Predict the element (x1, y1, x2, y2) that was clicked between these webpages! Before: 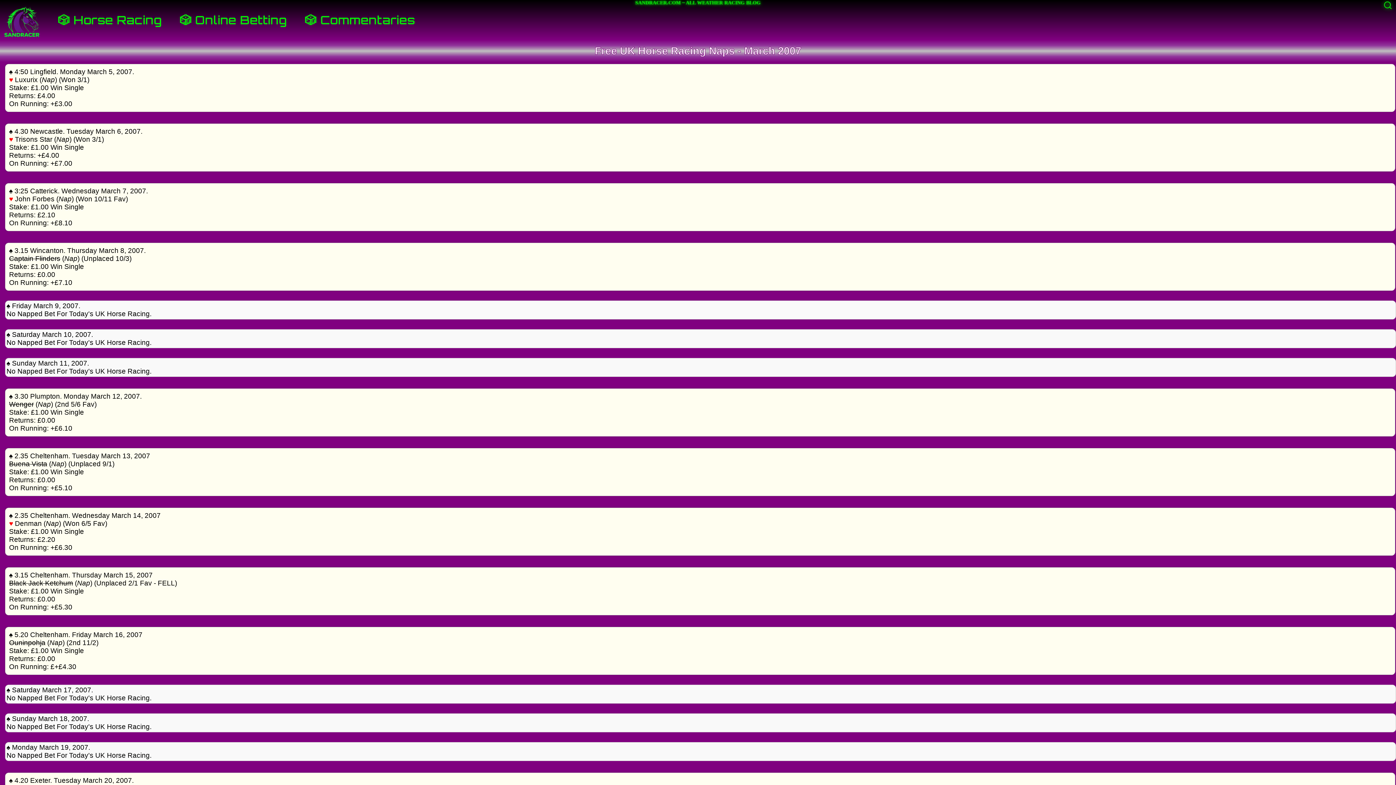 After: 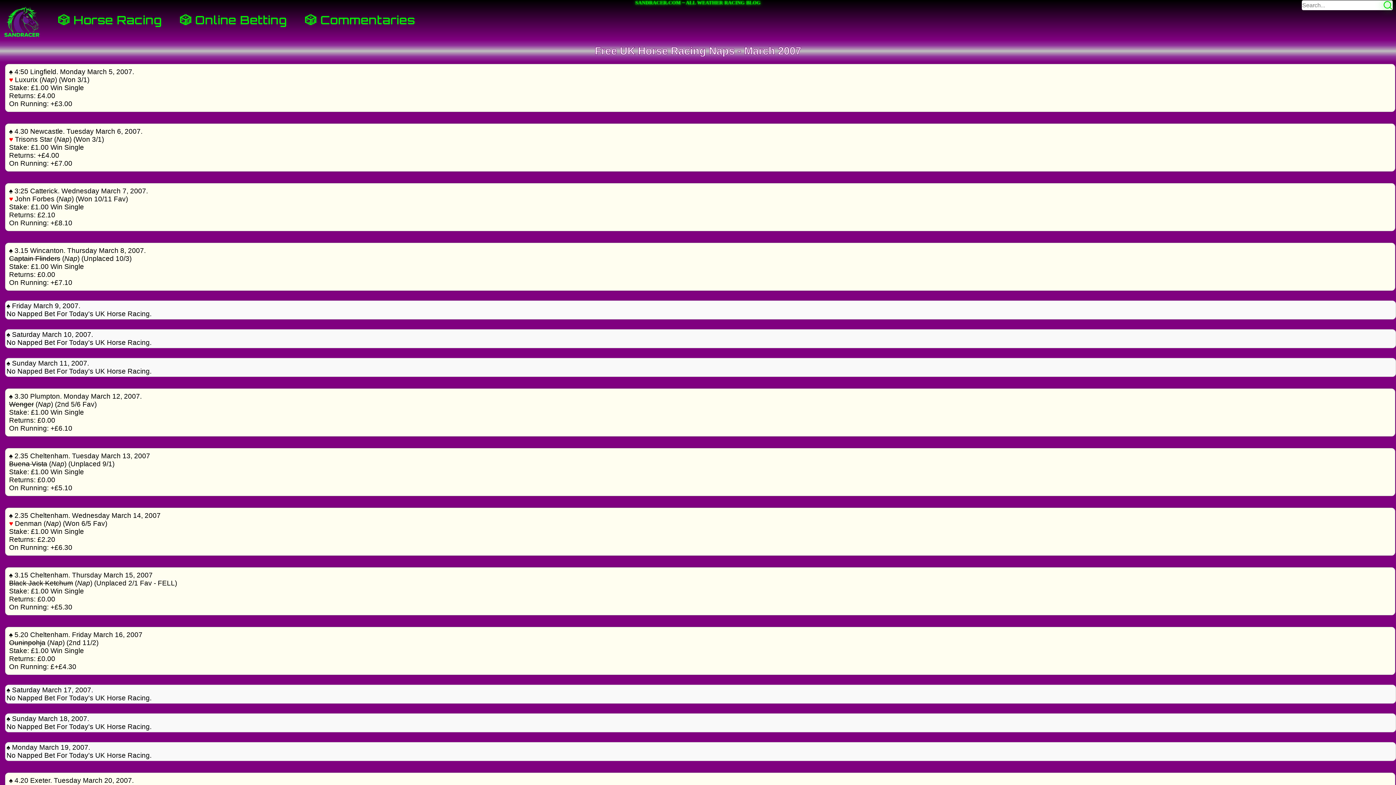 Action: label: Activate search bbox: (1383, 0, 1393, 10)